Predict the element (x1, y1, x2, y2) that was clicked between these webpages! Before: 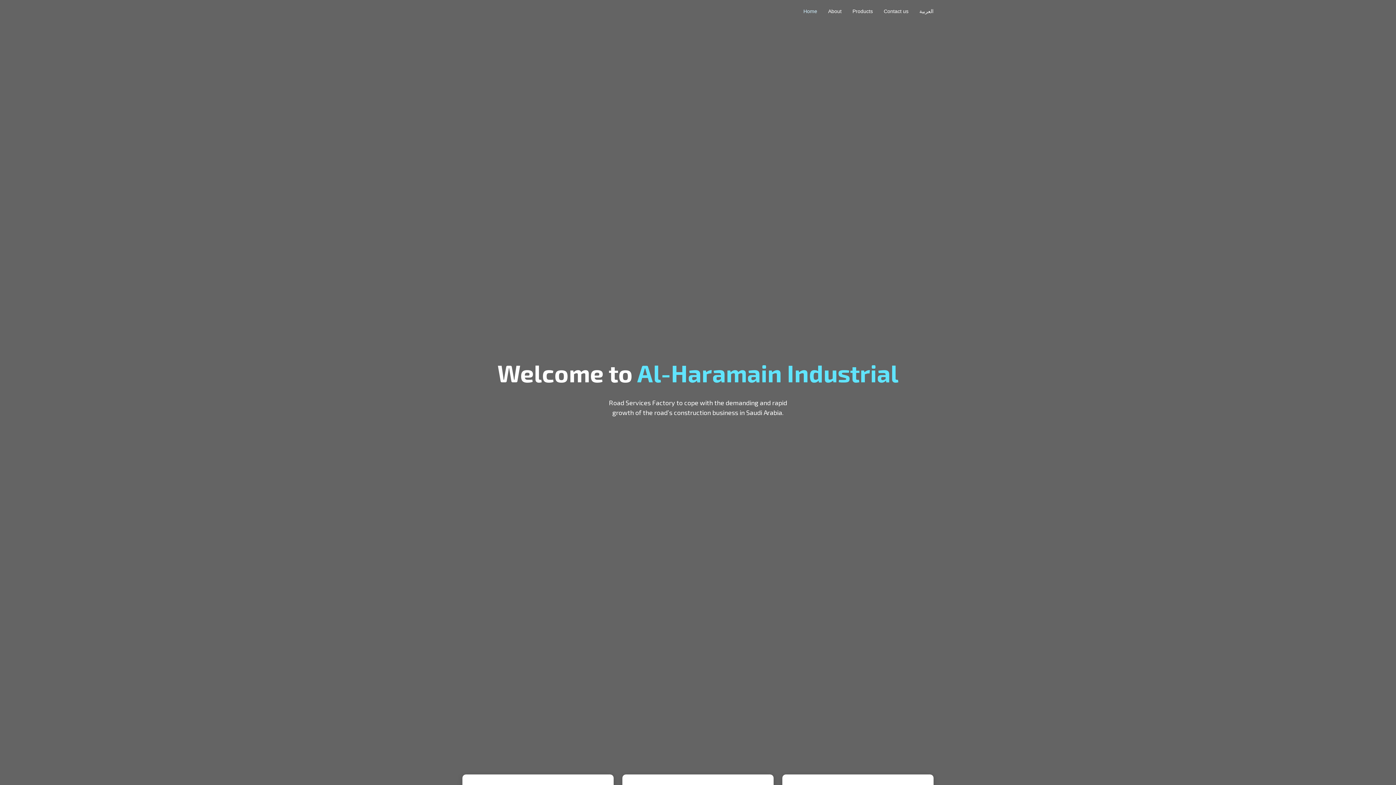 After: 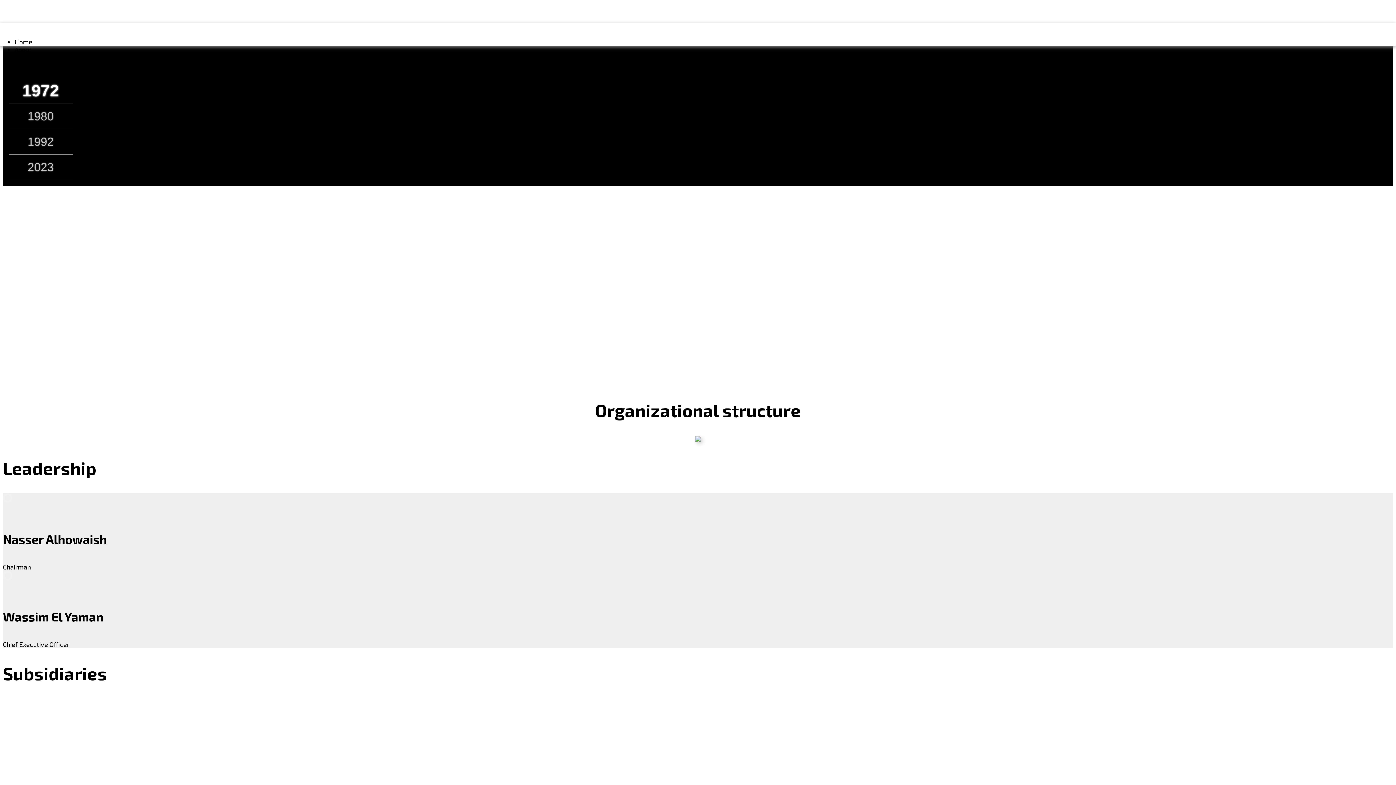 Action: label: About bbox: (817, 3, 841, 18)